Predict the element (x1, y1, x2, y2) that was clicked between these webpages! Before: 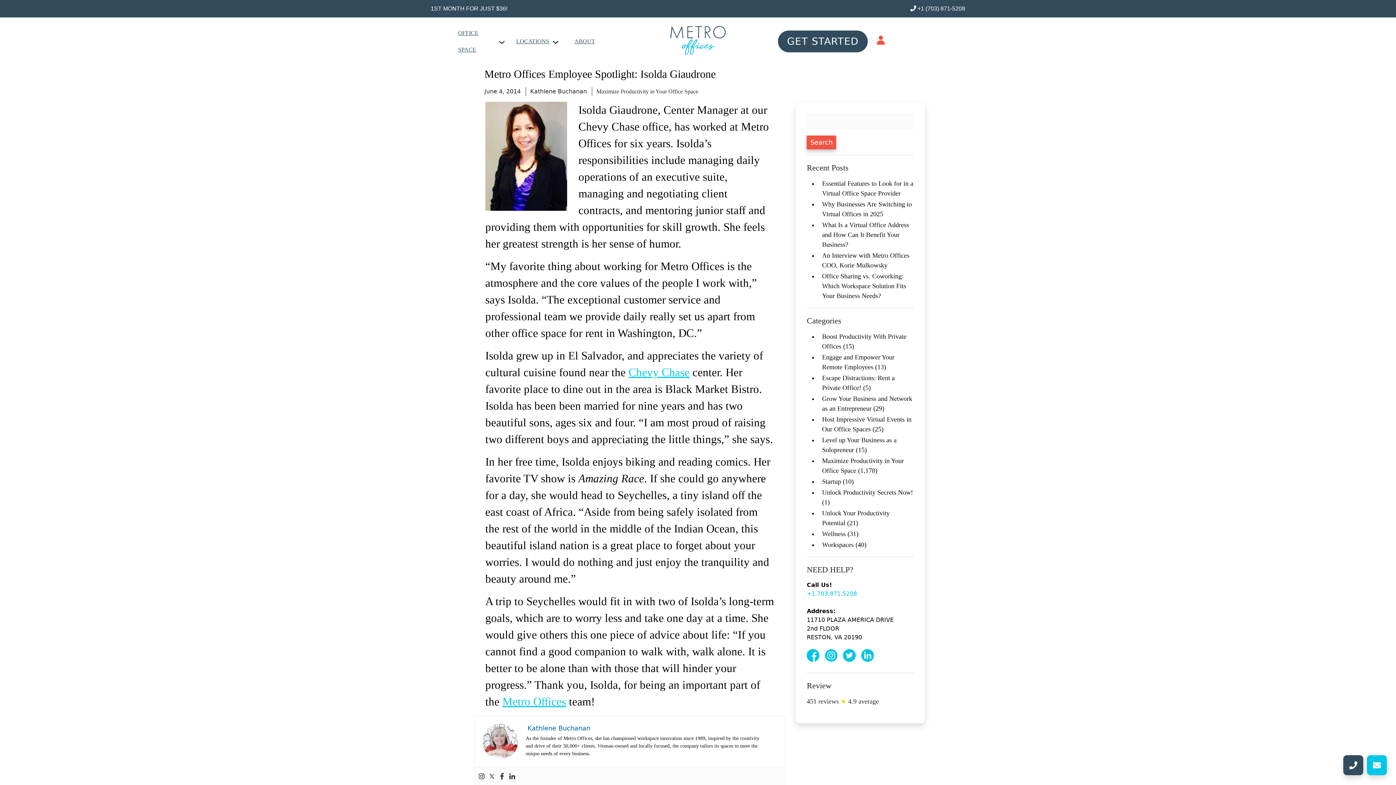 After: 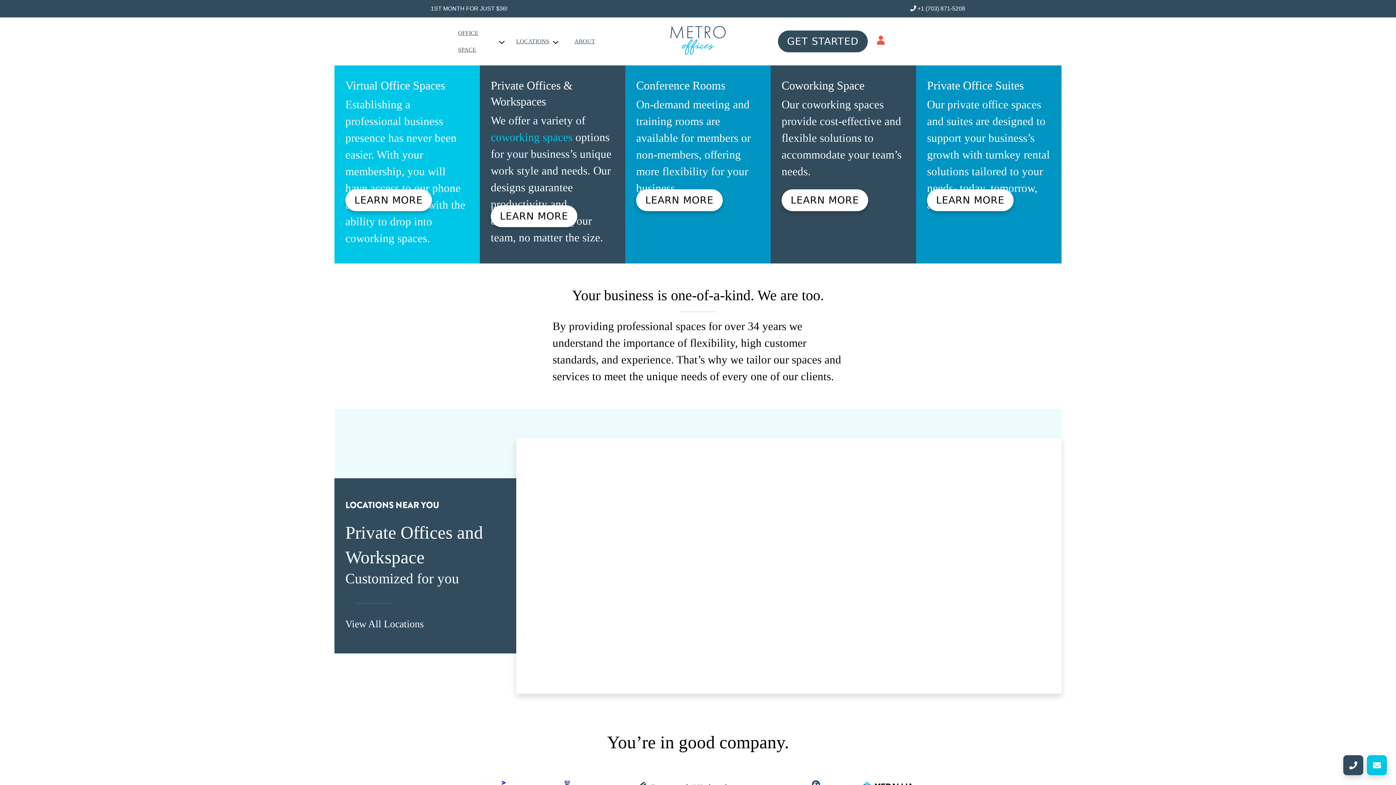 Action: label: OFFICE SPACE bbox: (458, 24, 495, 58)